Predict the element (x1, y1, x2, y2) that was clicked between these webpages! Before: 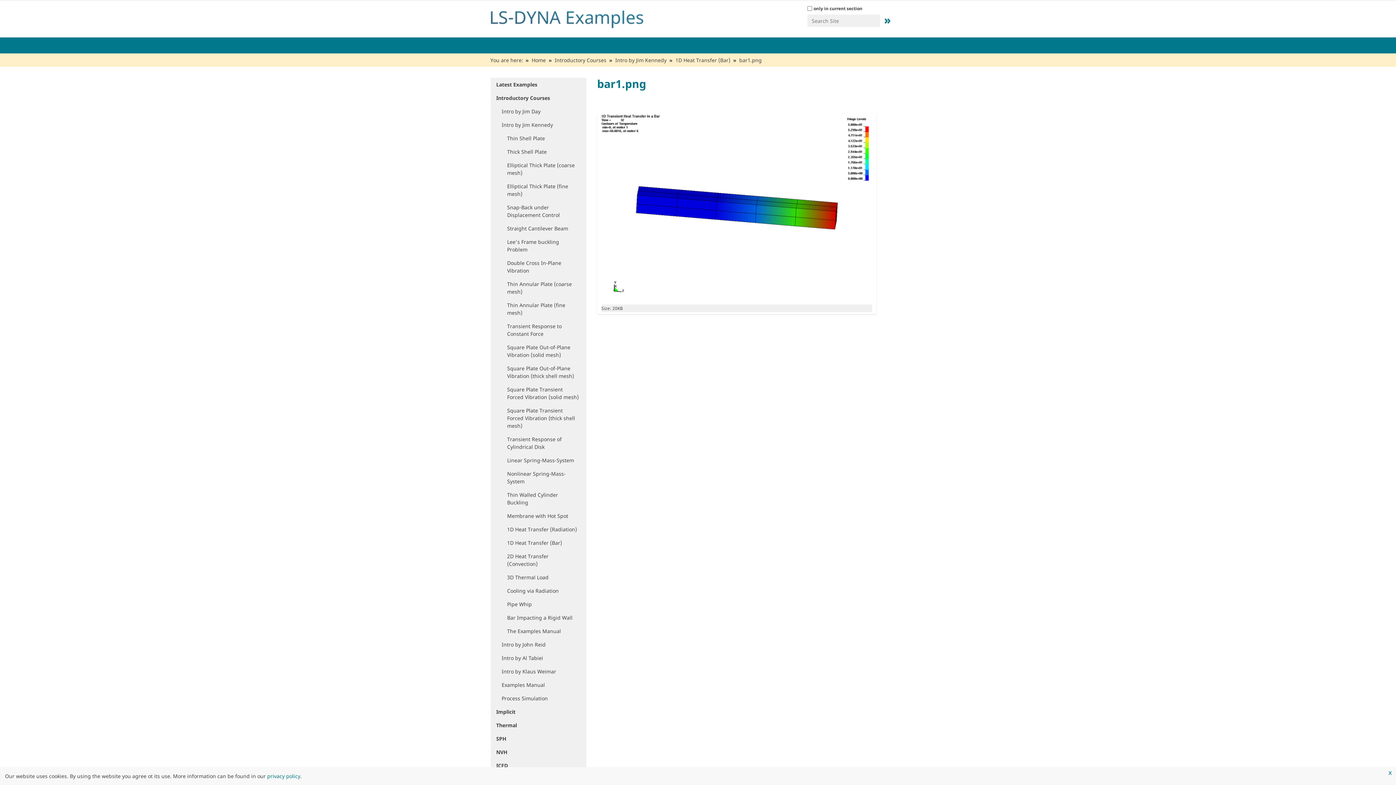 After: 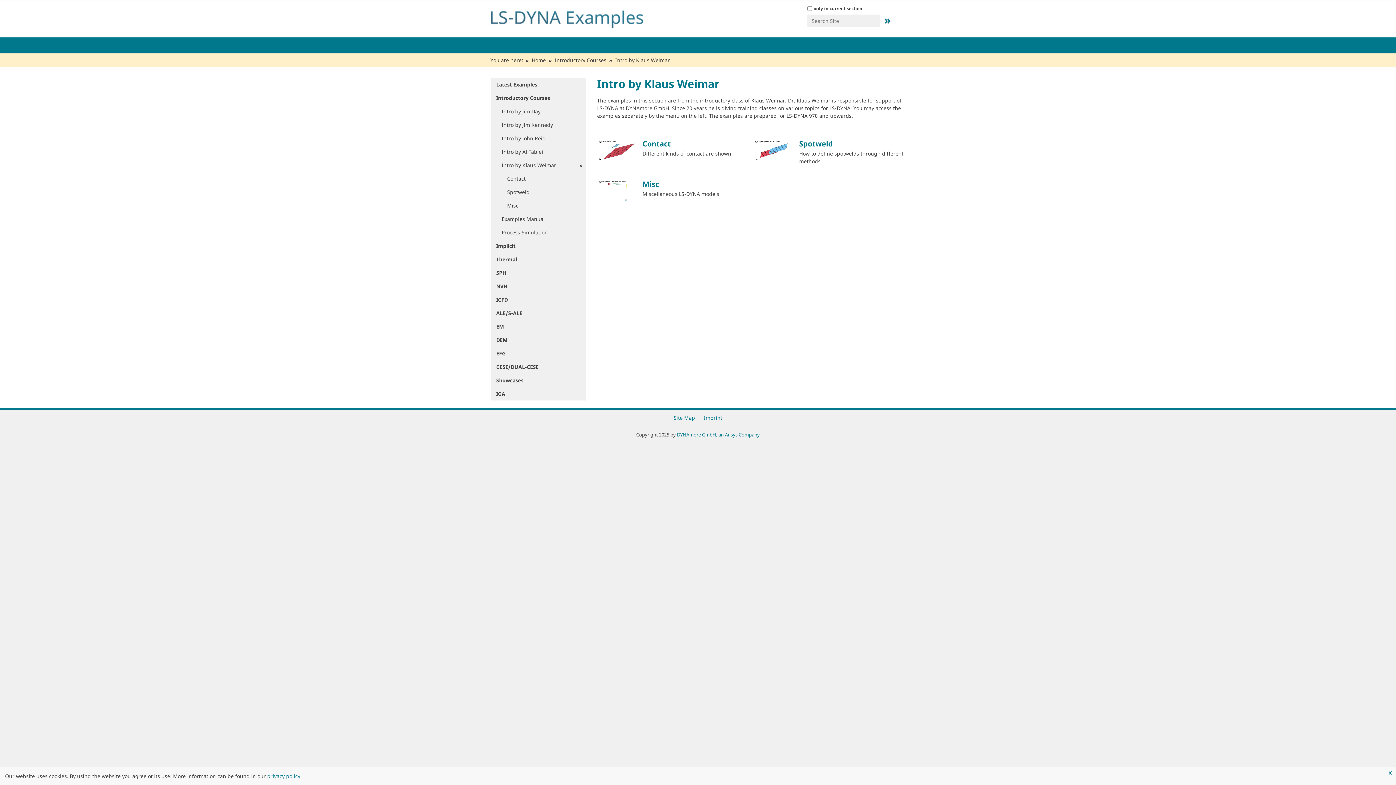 Action: label: Intro by Klaus Weimar bbox: (496, 665, 586, 678)